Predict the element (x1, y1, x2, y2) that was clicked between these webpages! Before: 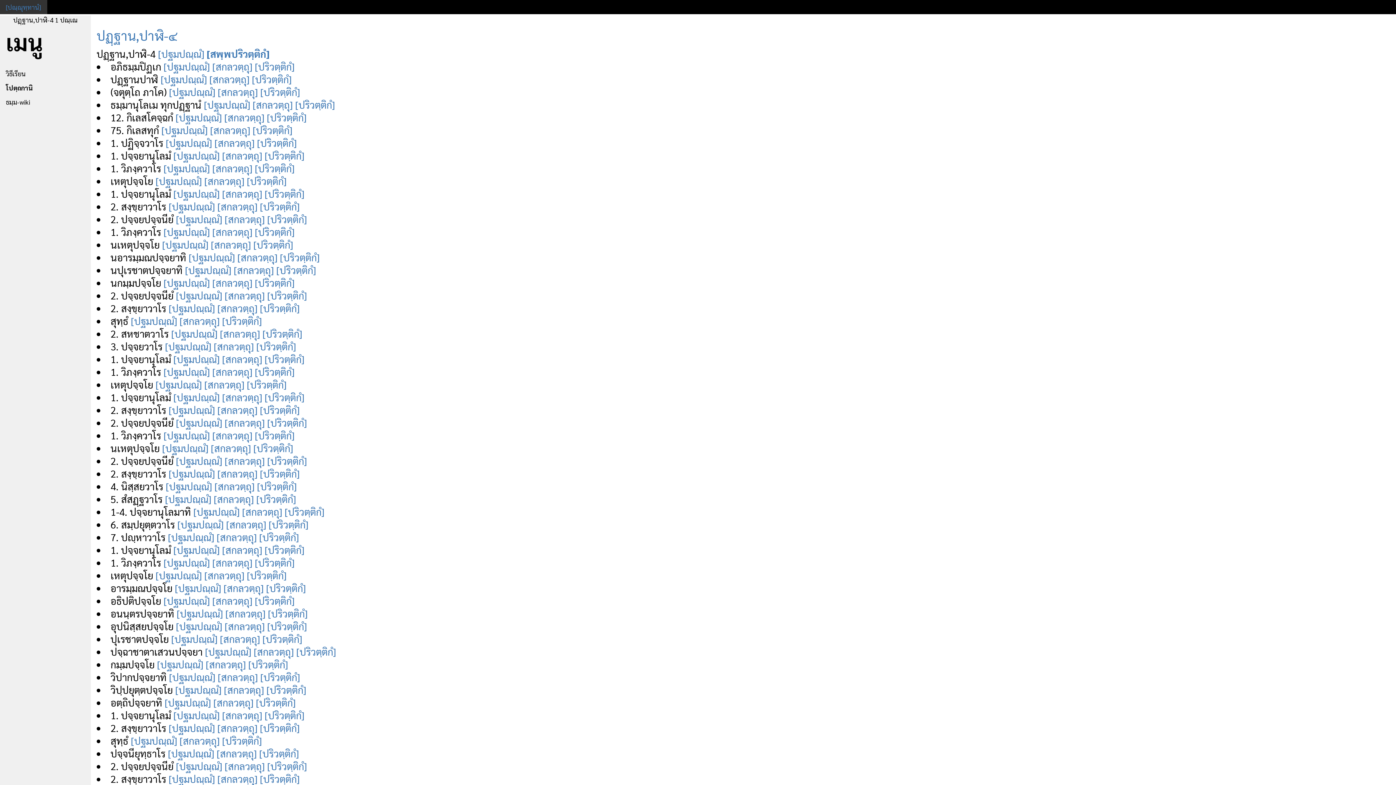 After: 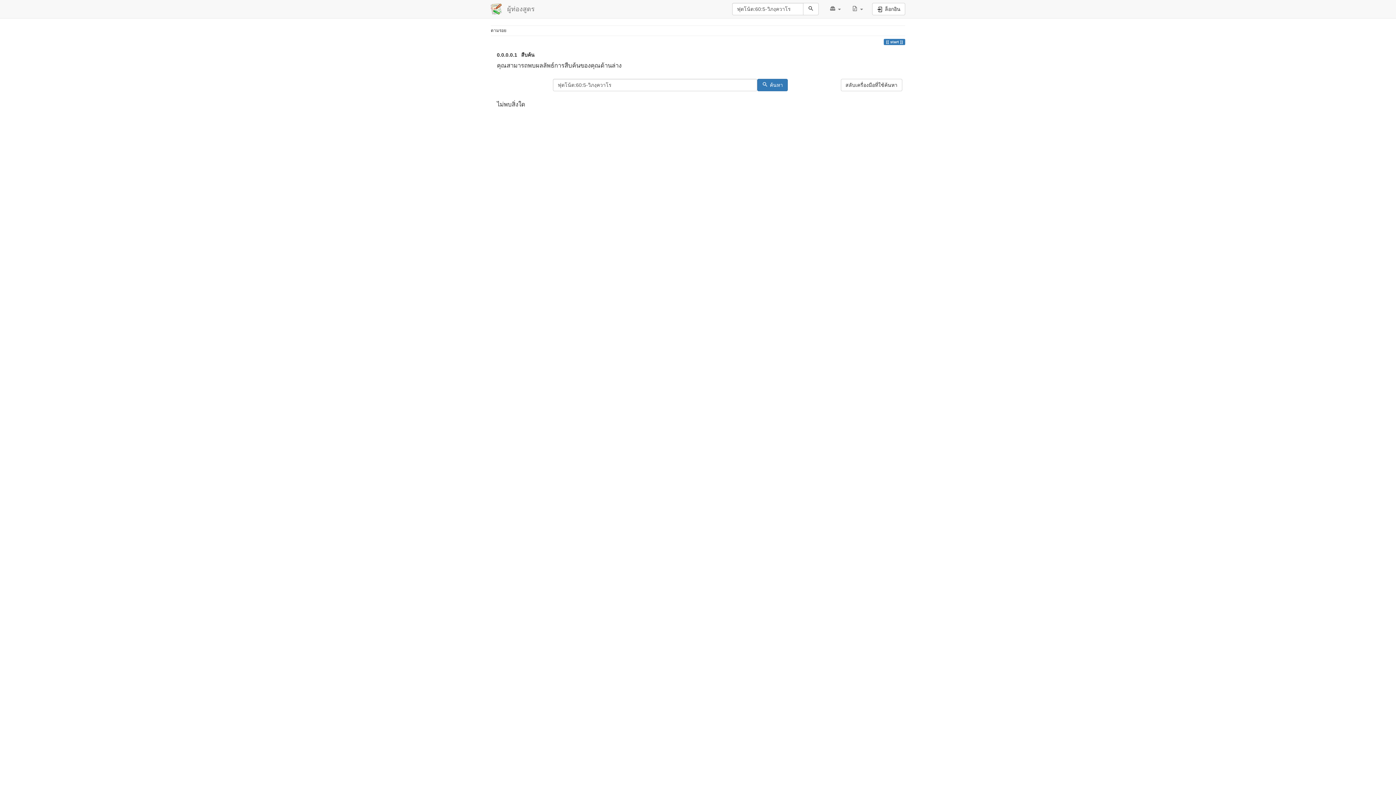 Action: label: [ปริวตฺติกํ] bbox: (254, 365, 294, 378)